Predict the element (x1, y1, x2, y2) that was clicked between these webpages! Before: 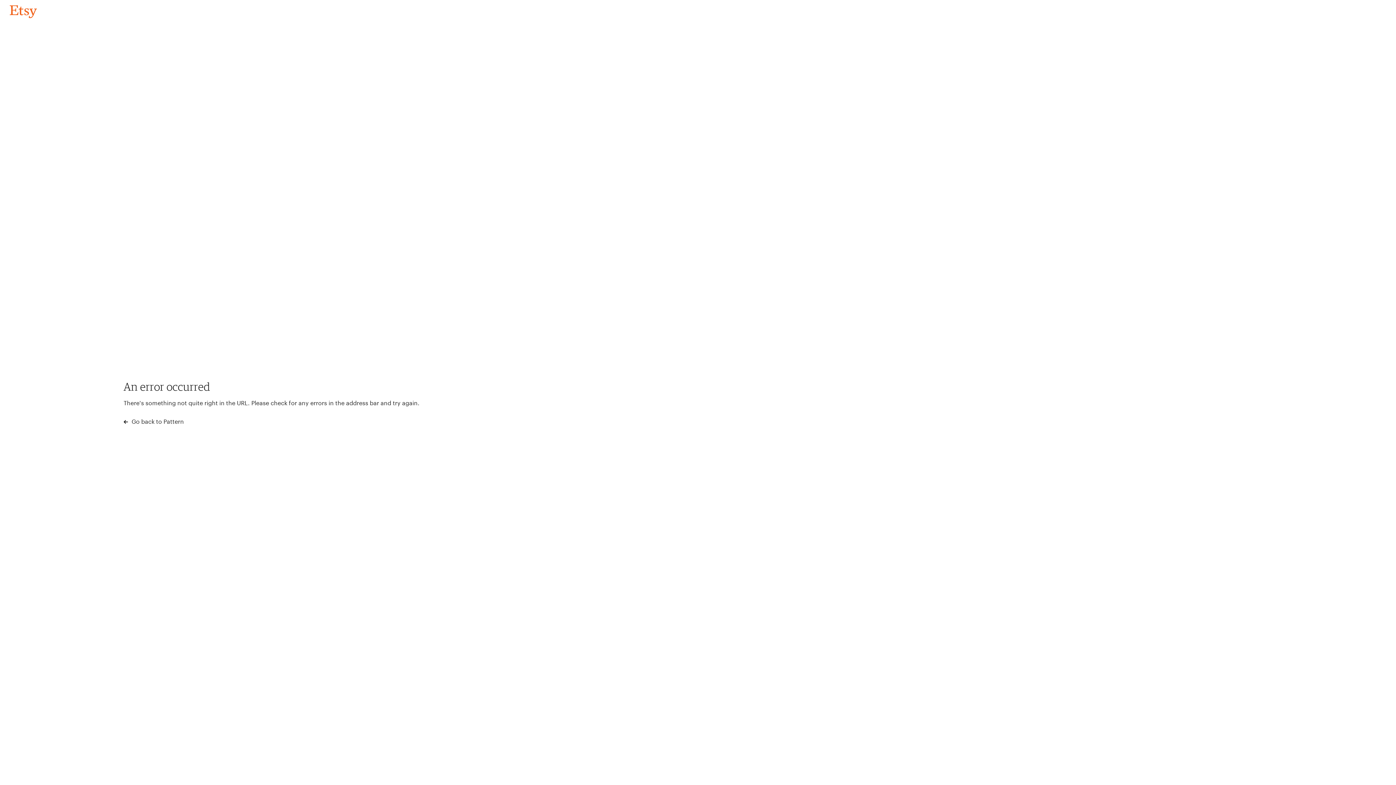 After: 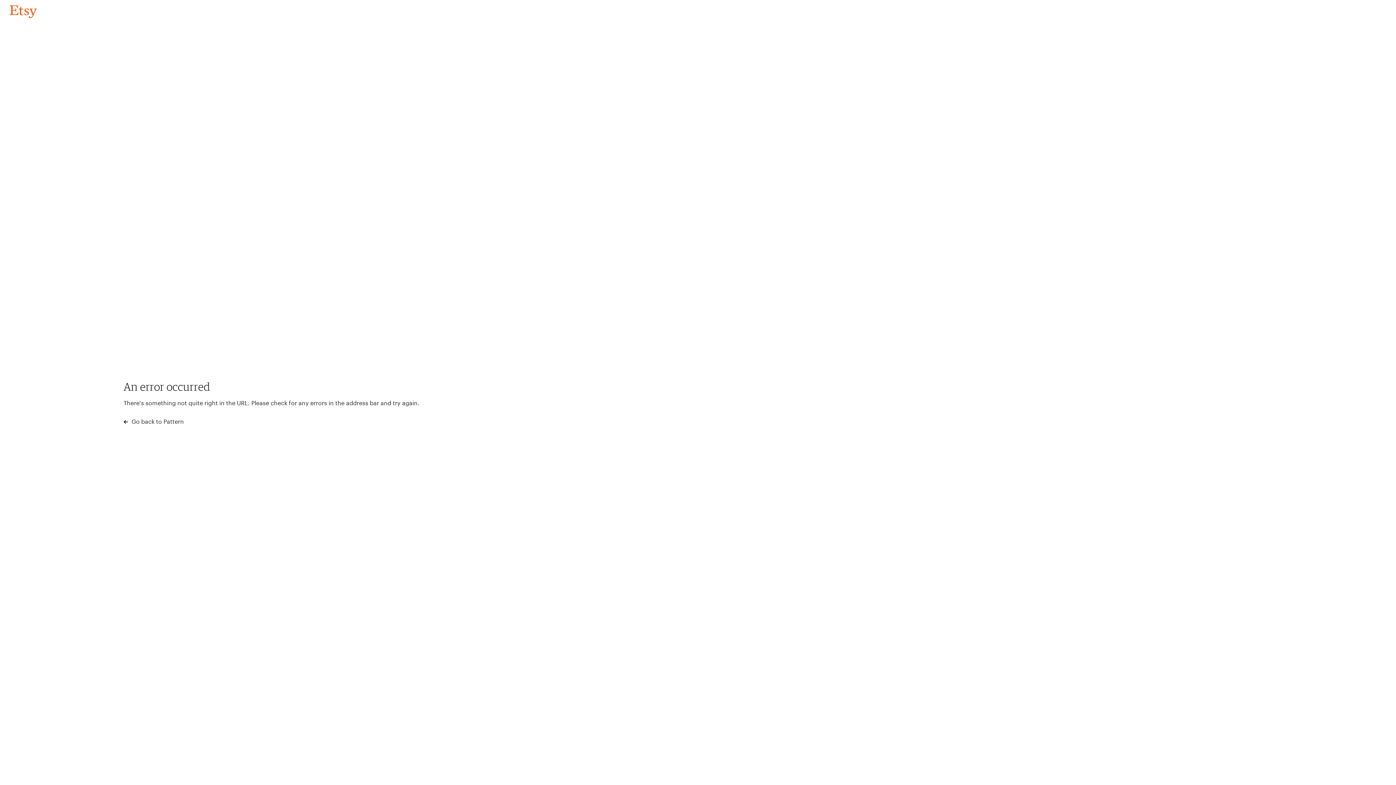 Action: bbox: (4, 3, 42, 18) label: Go back to Pattern